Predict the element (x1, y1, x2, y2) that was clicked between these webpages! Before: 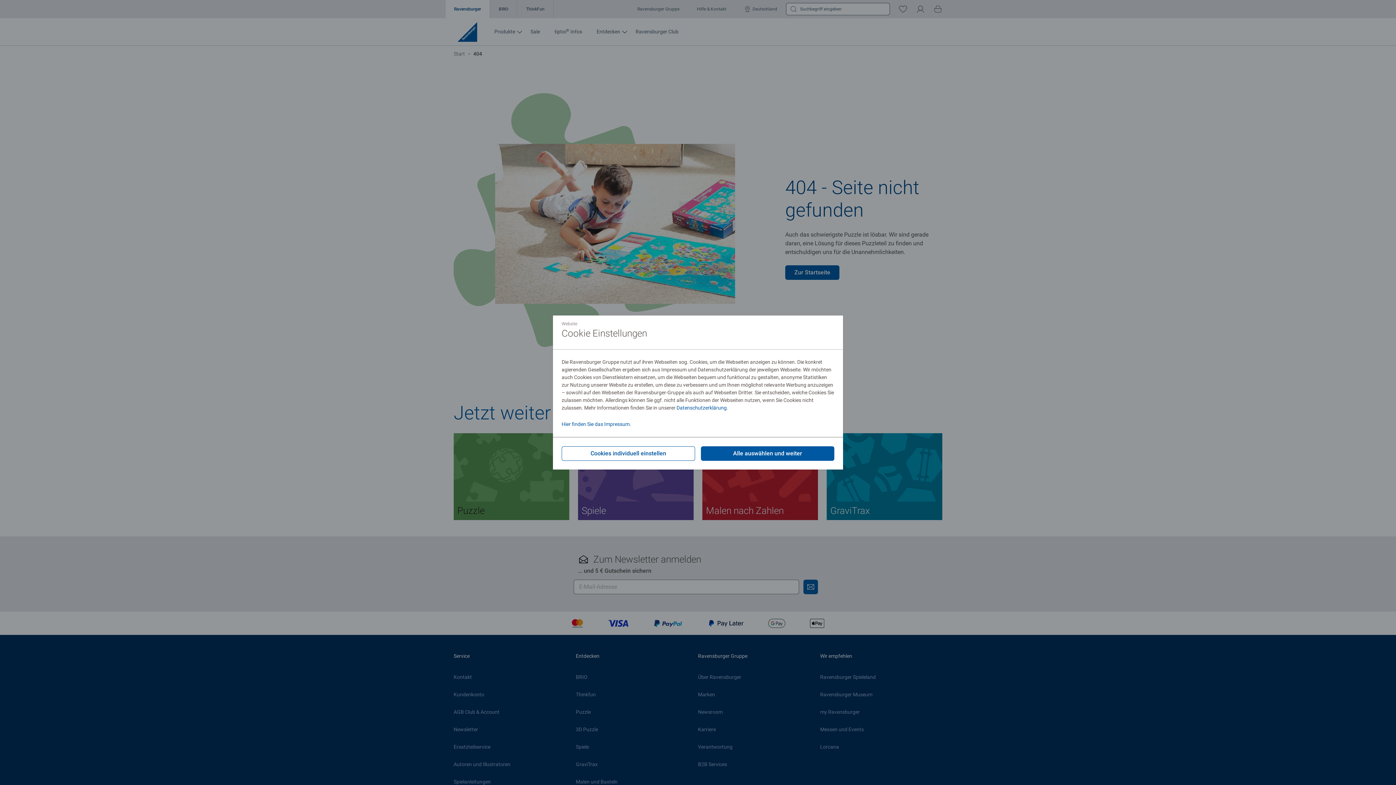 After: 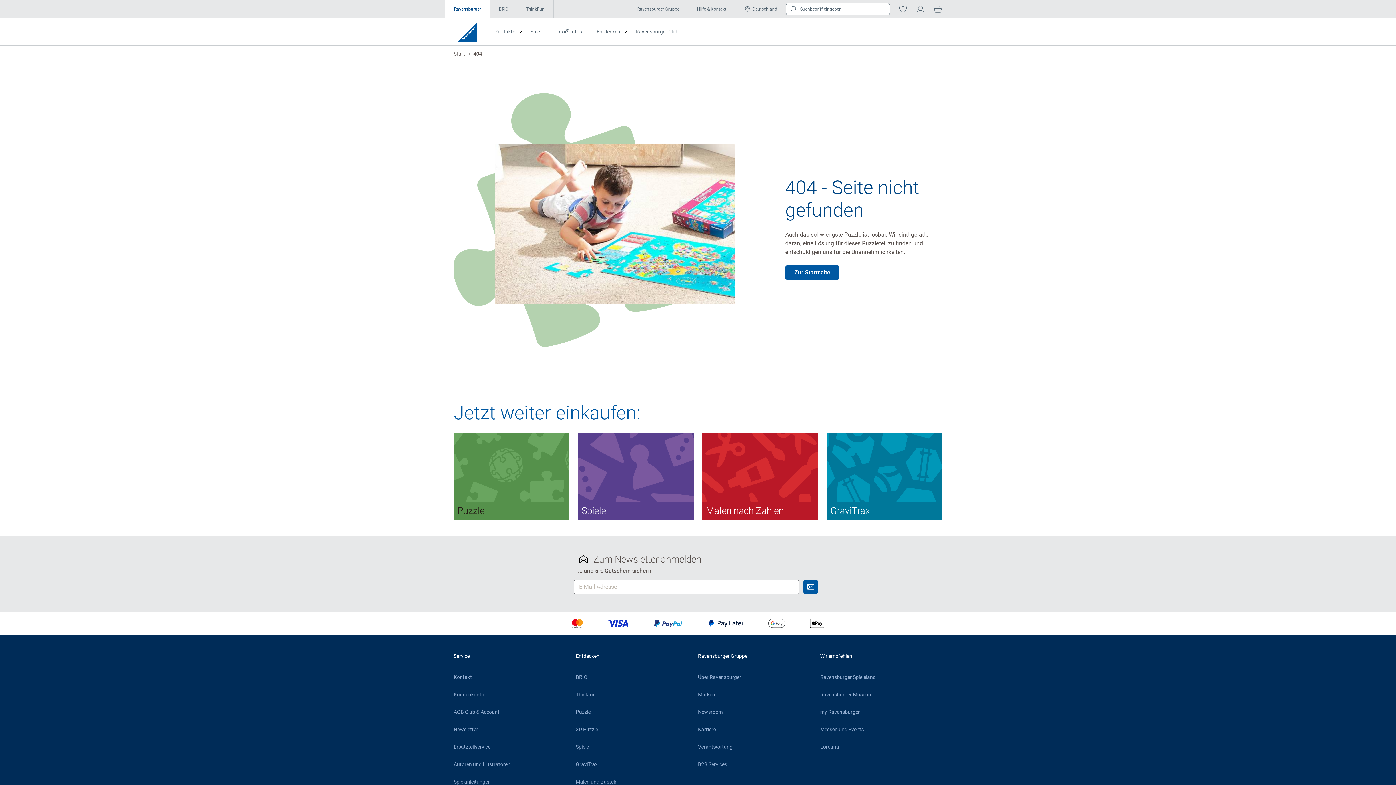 Action: bbox: (701, 446, 834, 461) label: Alle auswählen und weiter